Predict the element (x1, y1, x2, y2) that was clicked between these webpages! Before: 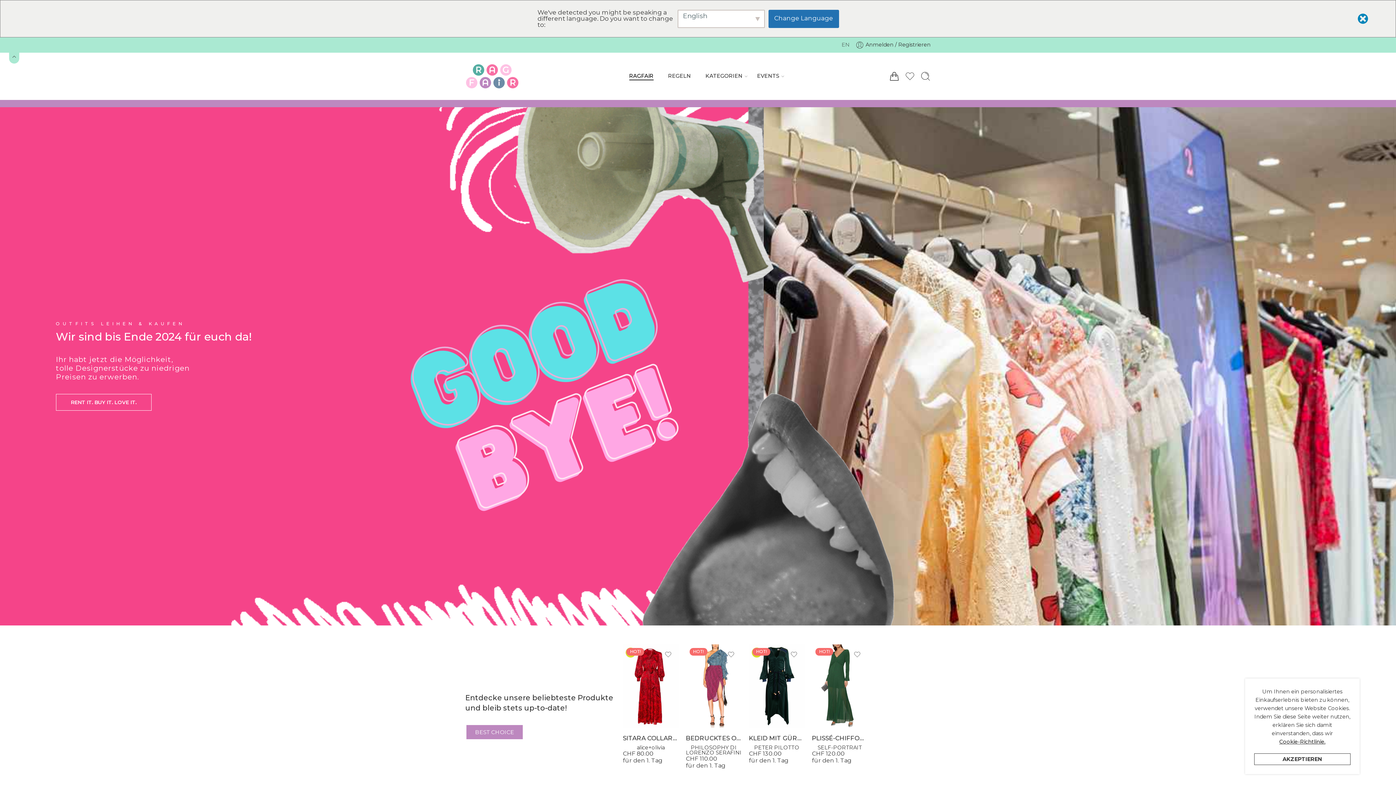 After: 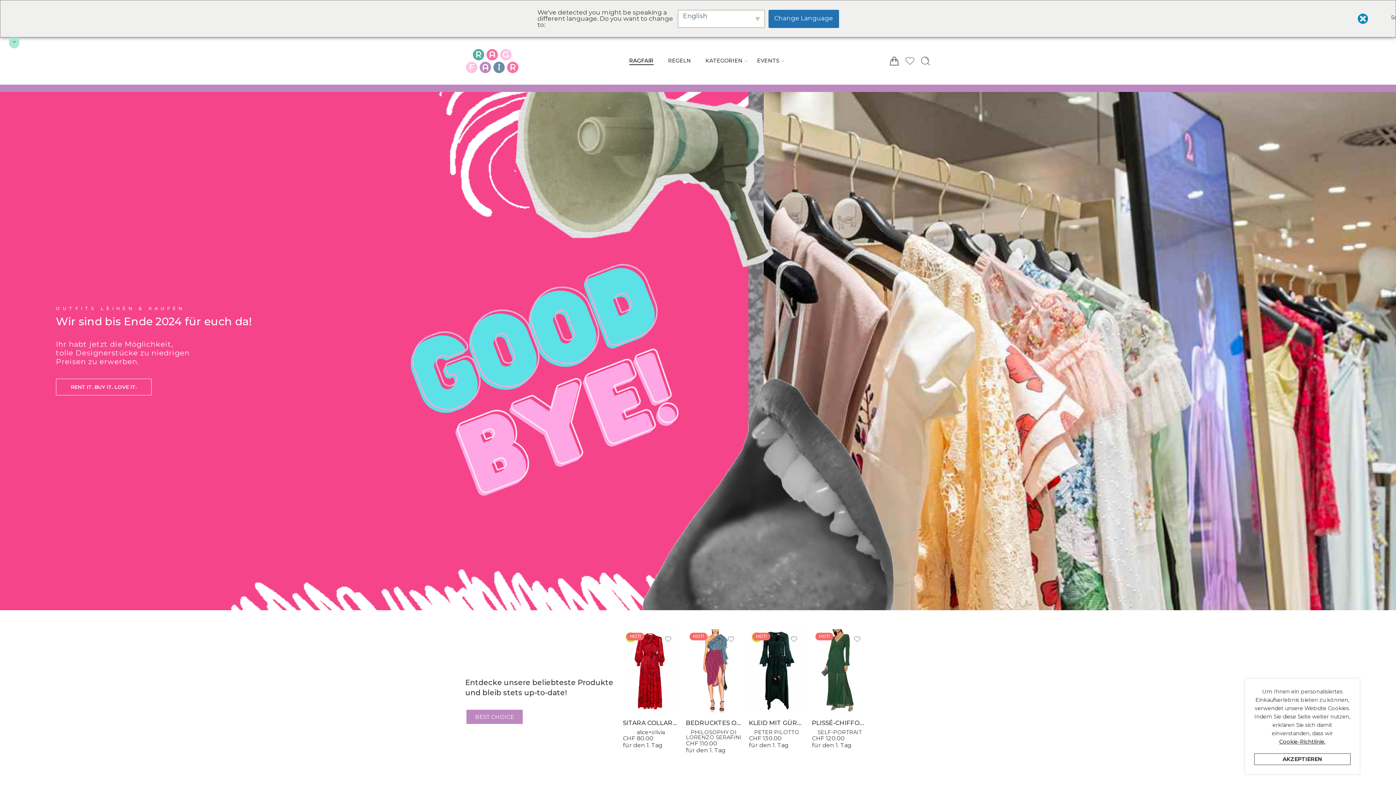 Action: bbox: (9, 52, 19, 63)